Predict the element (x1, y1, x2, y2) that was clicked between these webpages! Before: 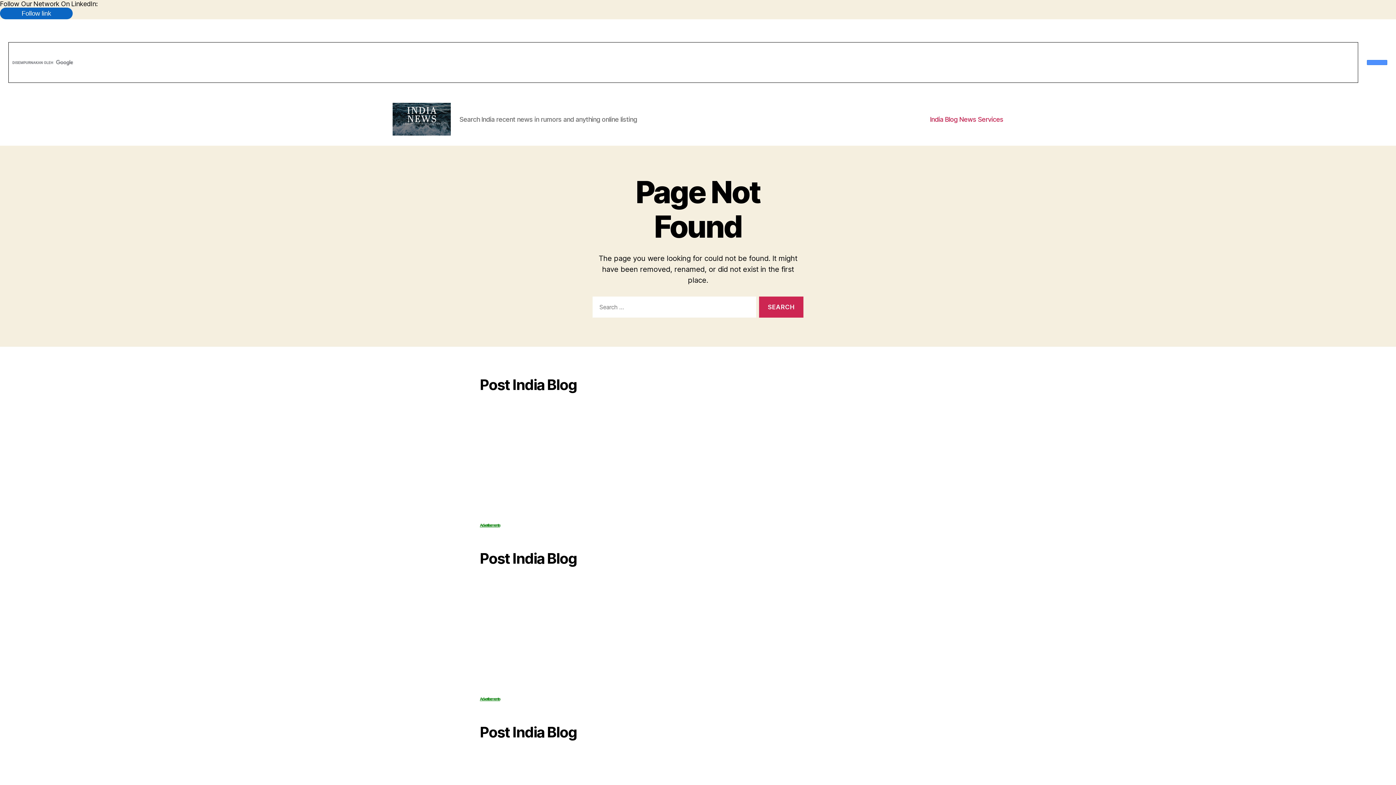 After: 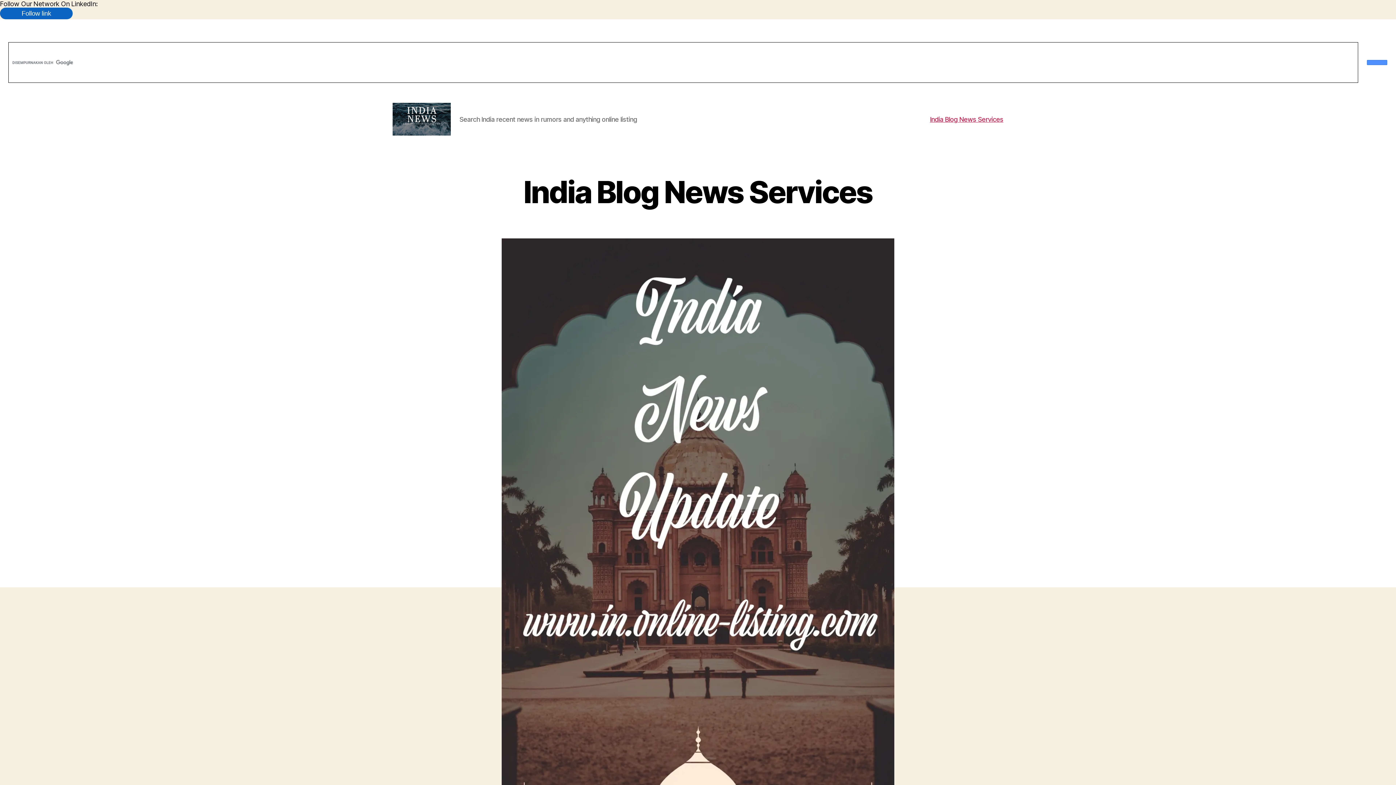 Action: bbox: (930, 115, 1003, 123) label: India Blog News Services